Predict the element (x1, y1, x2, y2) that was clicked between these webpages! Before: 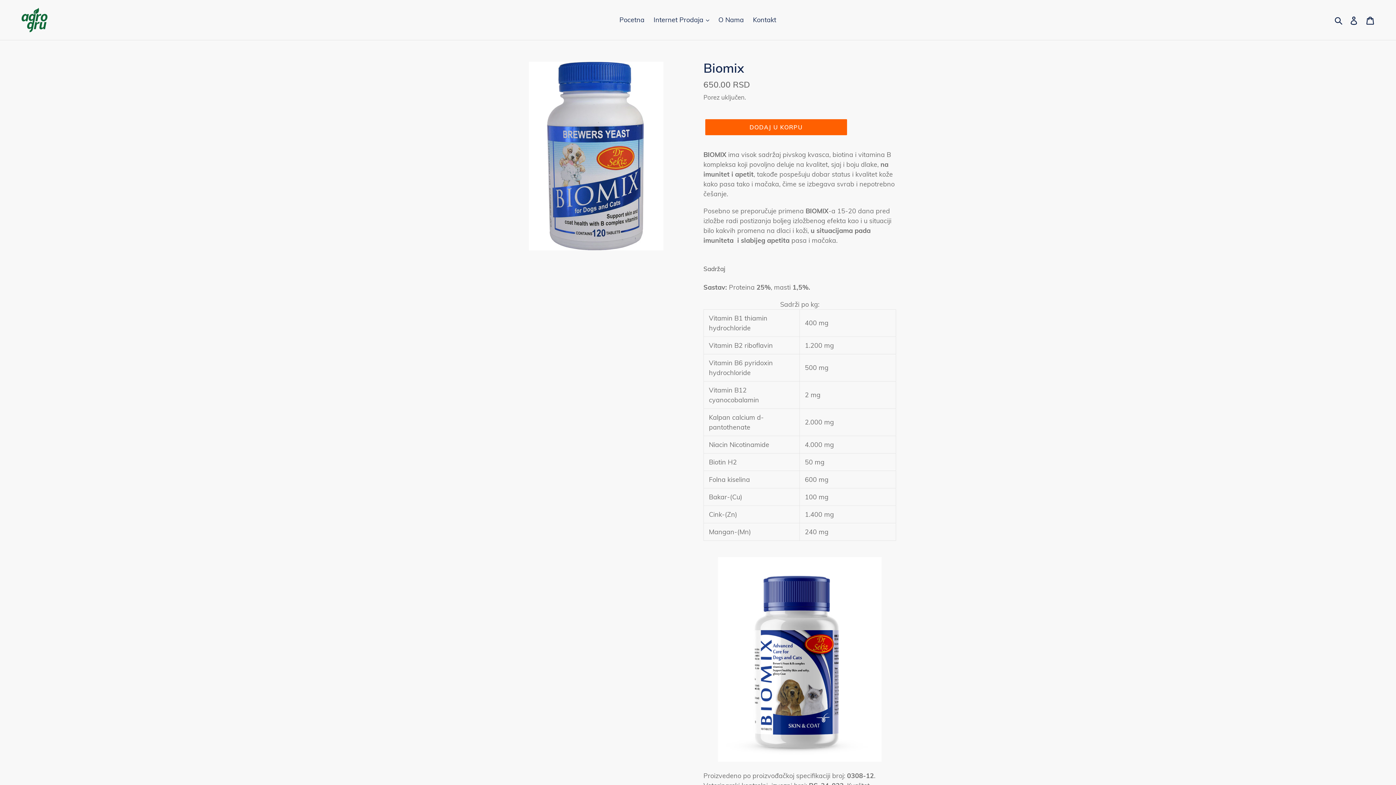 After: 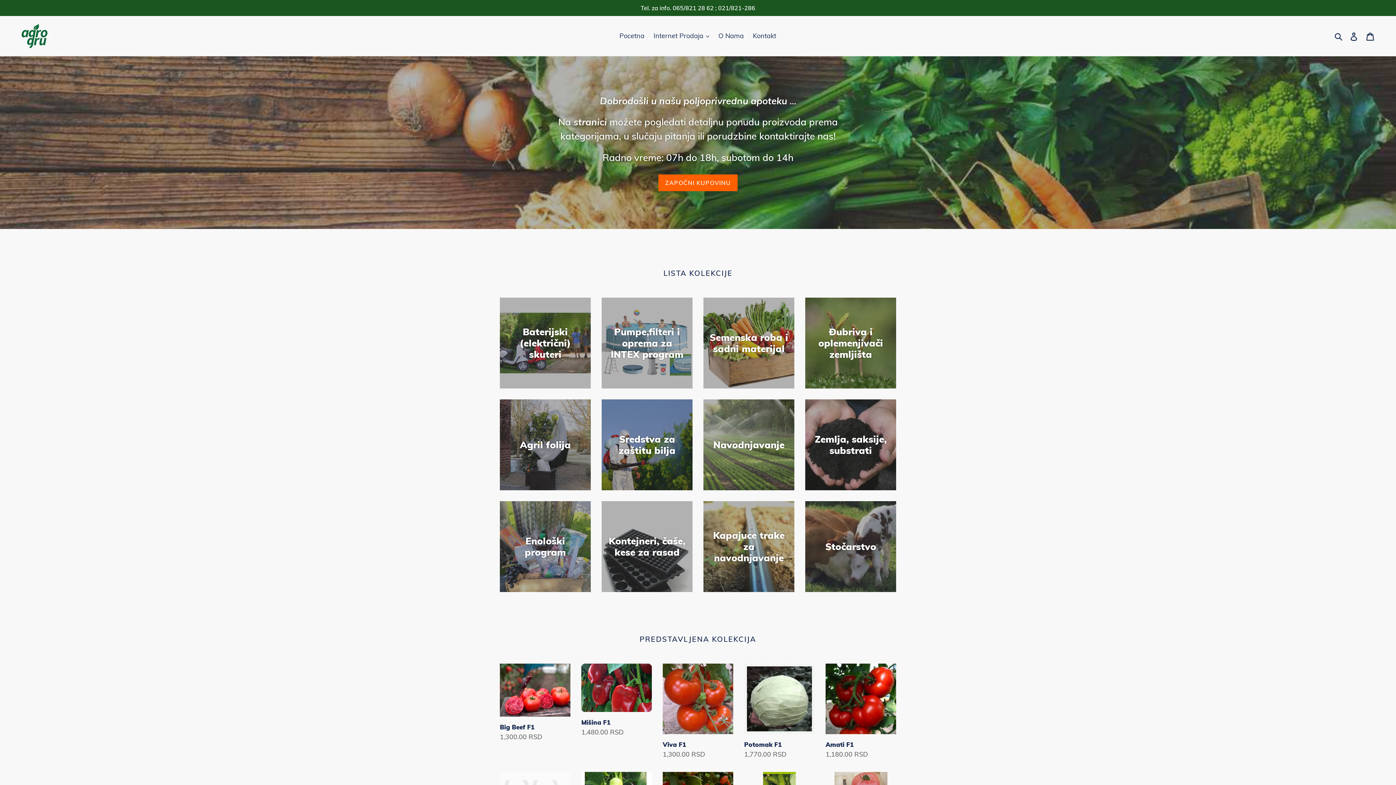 Action: label: Pocetna bbox: (615, 13, 648, 25)